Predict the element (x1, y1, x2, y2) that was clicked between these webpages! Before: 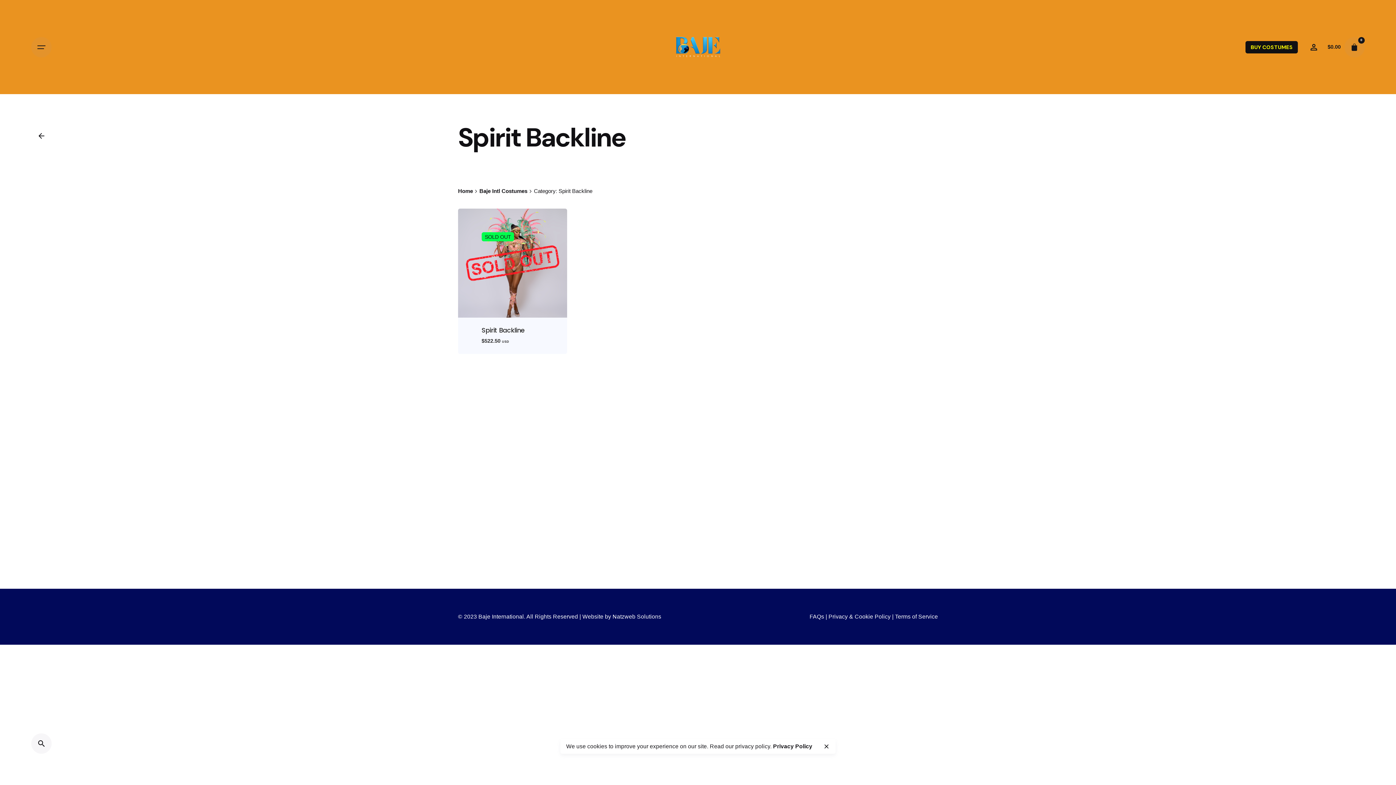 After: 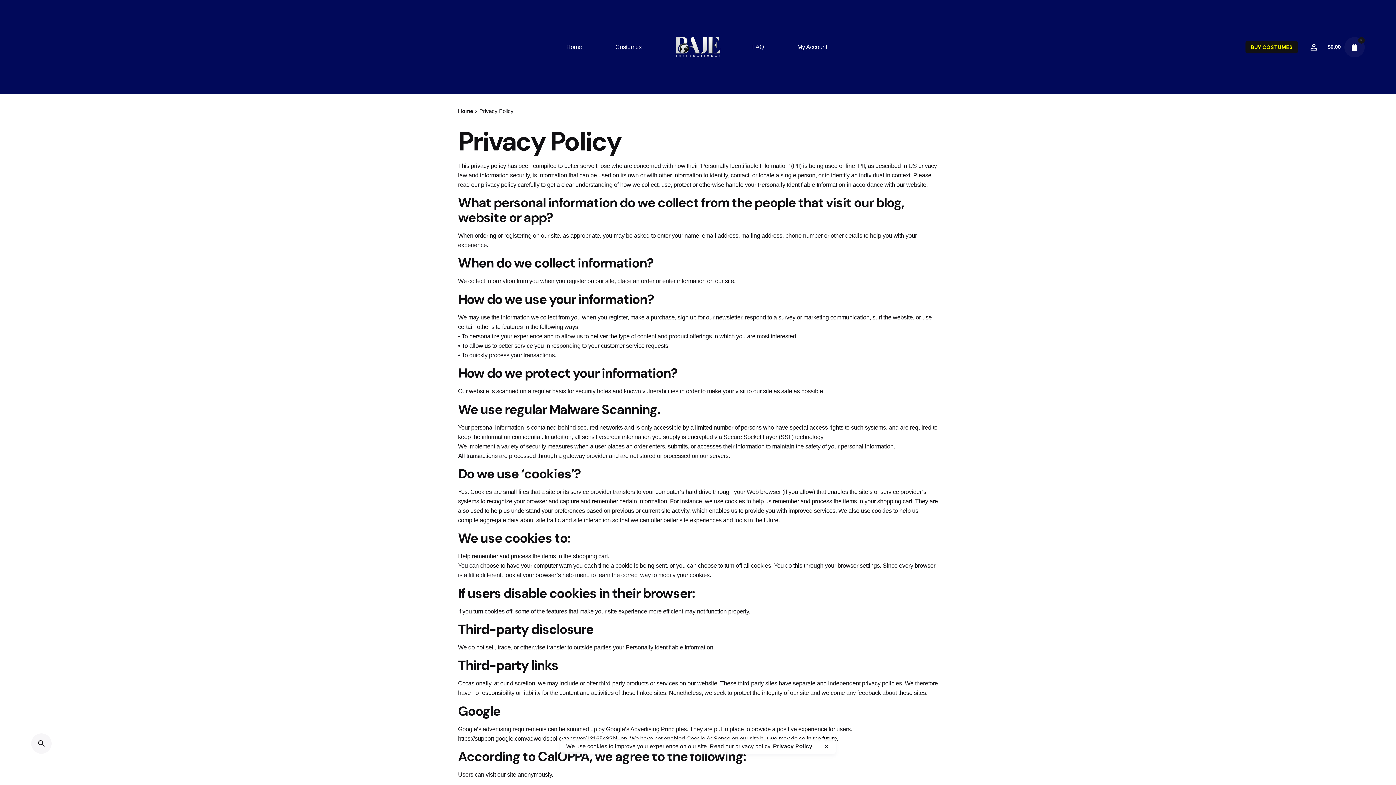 Action: bbox: (773, 743, 812, 749) label: Privacy Policy